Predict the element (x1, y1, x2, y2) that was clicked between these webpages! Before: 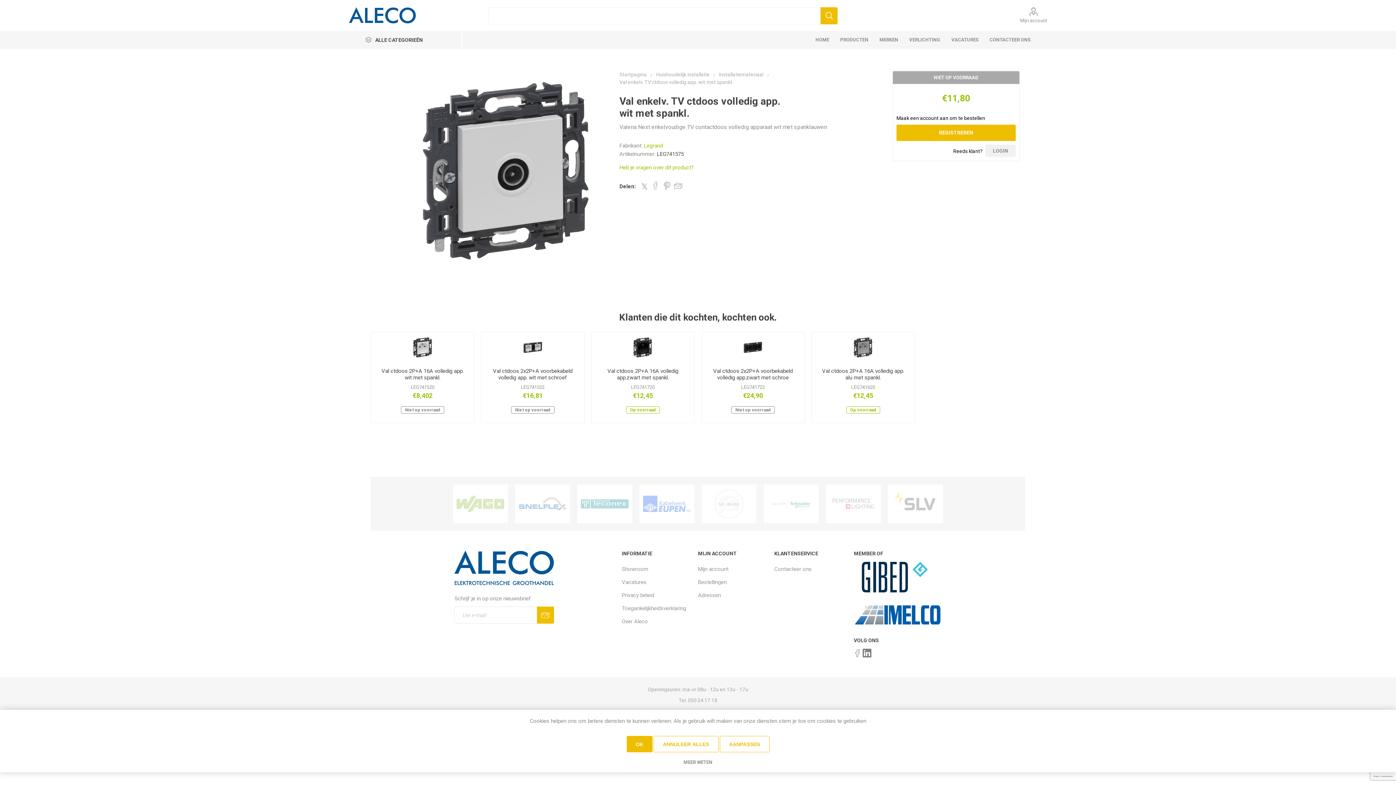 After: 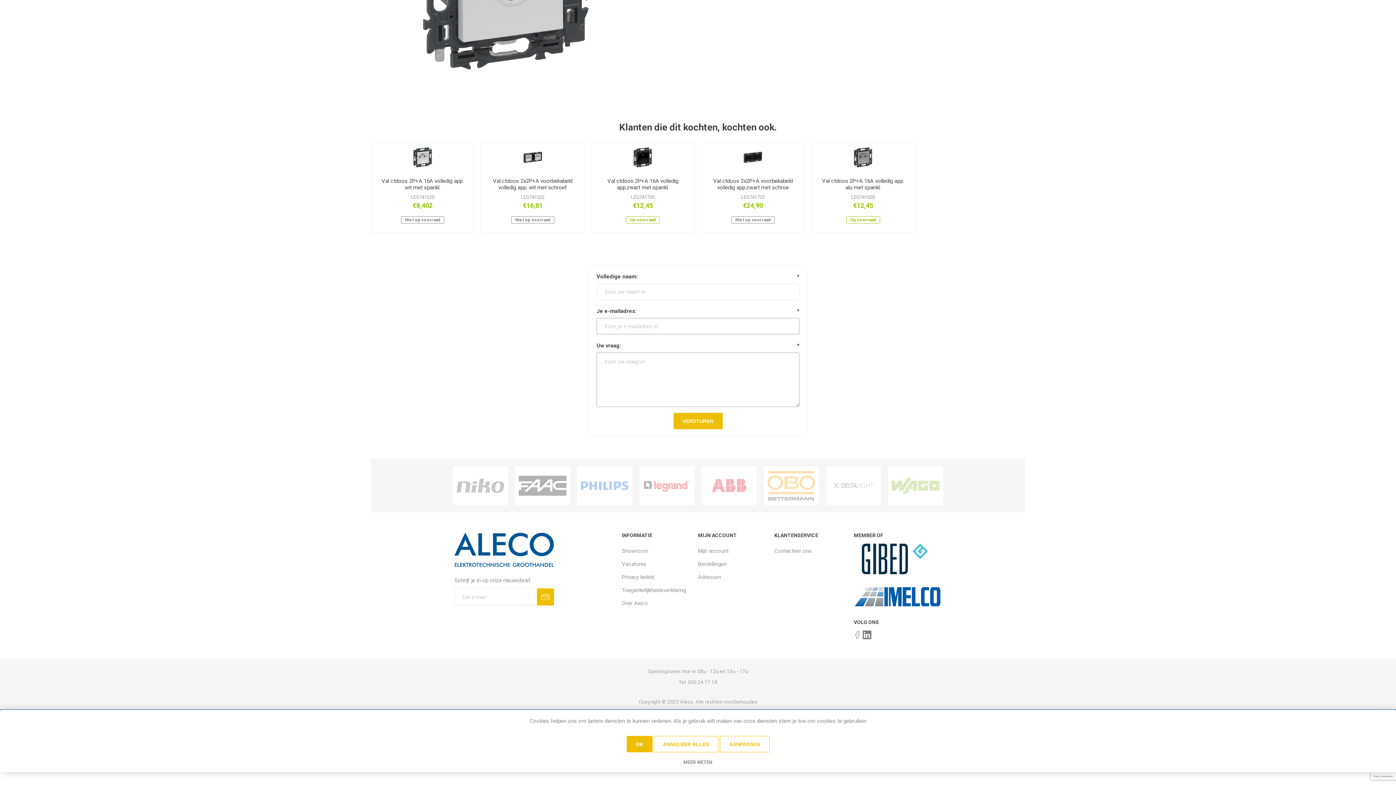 Action: label: Heb je vragen over dit product? bbox: (619, 164, 694, 170)